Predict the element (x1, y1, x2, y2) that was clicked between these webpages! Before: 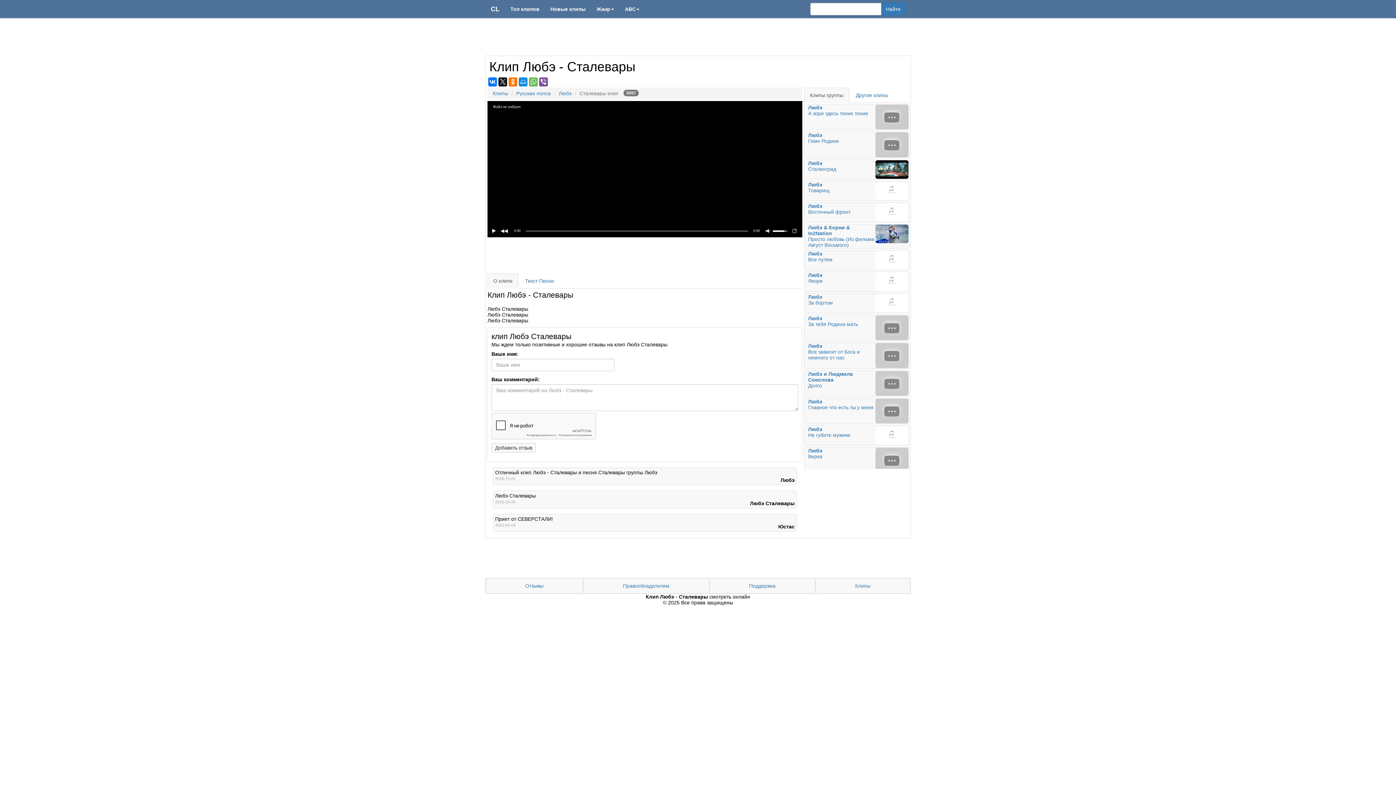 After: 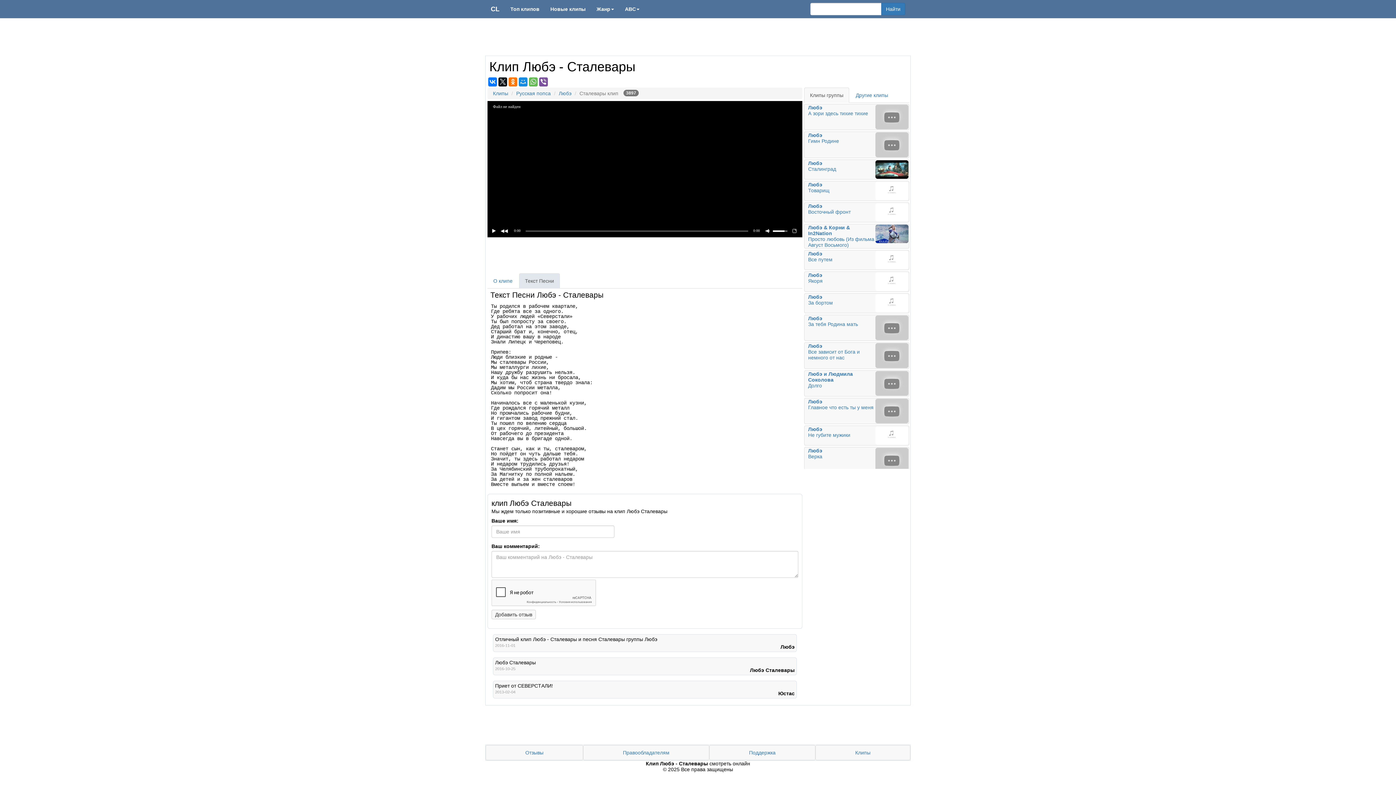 Action: label: Текст Песни bbox: (519, 273, 560, 288)